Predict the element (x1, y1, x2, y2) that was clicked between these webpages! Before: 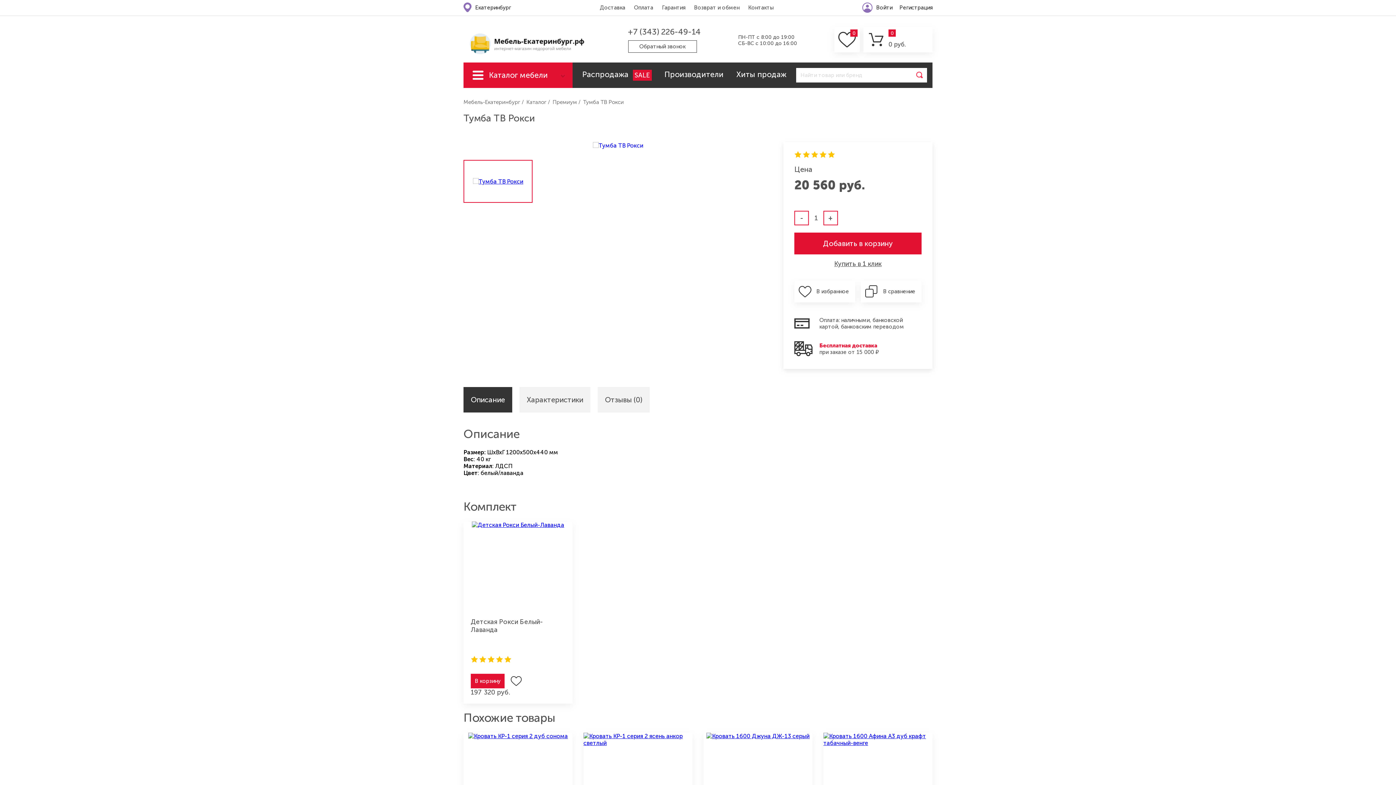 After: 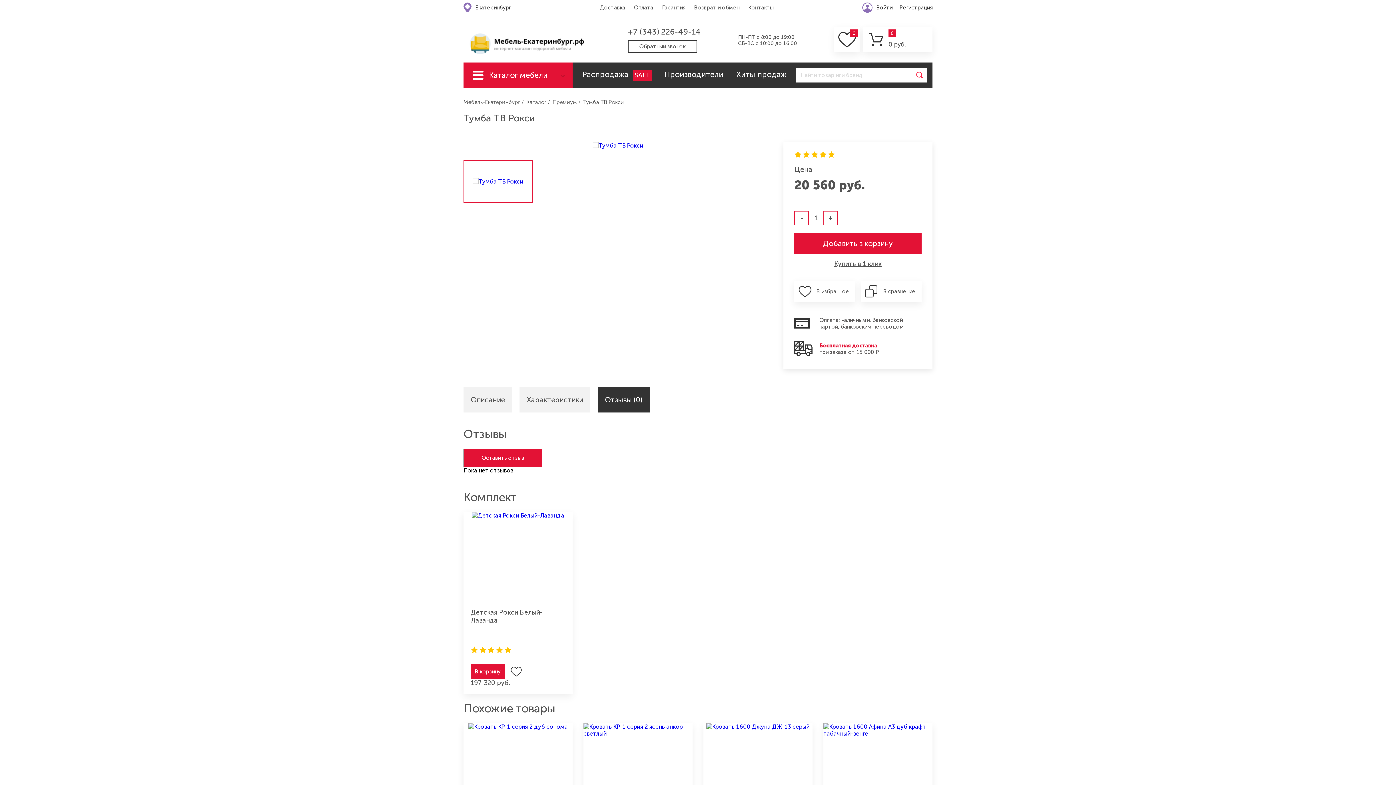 Action: bbox: (597, 387, 649, 412) label: Отзывы (0)